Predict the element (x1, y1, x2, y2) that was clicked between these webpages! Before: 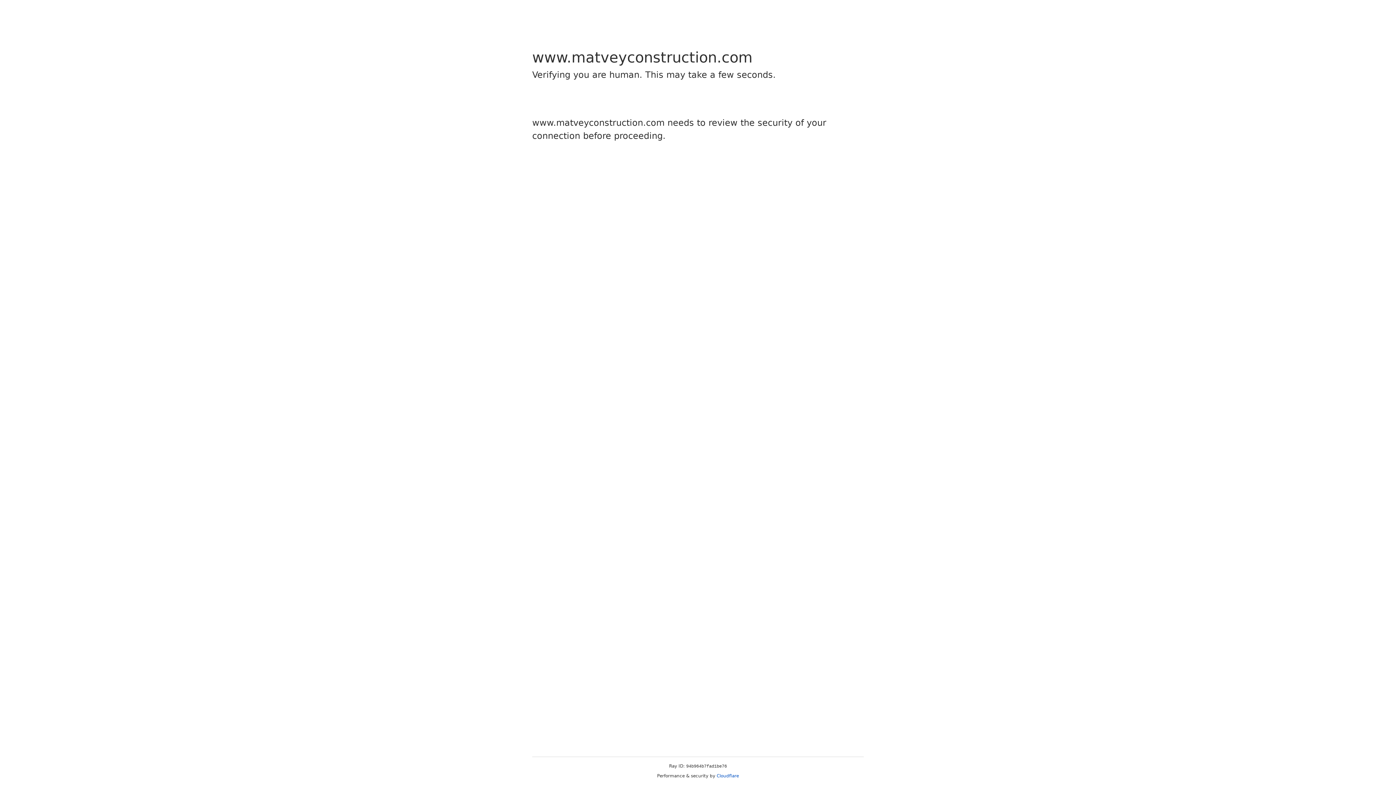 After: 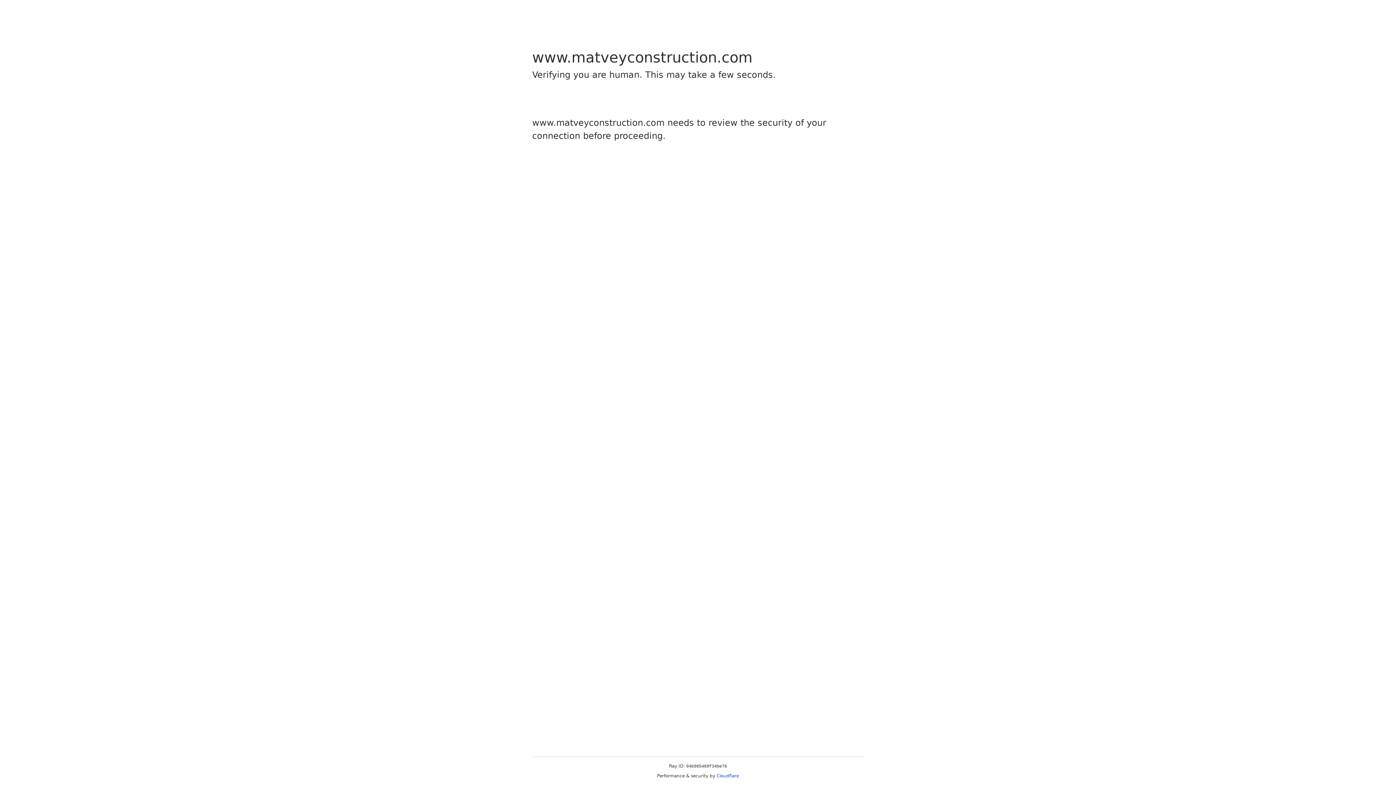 Action: label: Cloudflare bbox: (716, 773, 739, 778)